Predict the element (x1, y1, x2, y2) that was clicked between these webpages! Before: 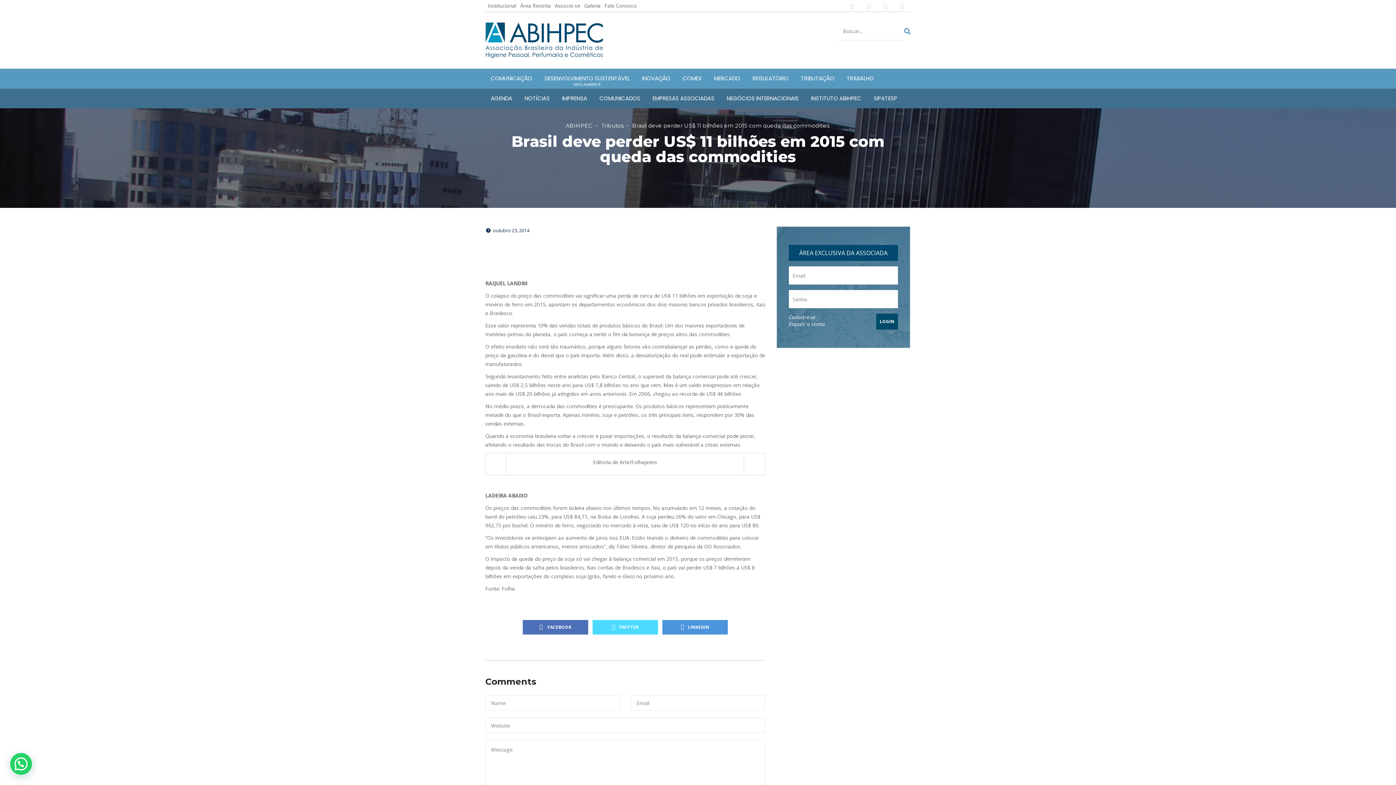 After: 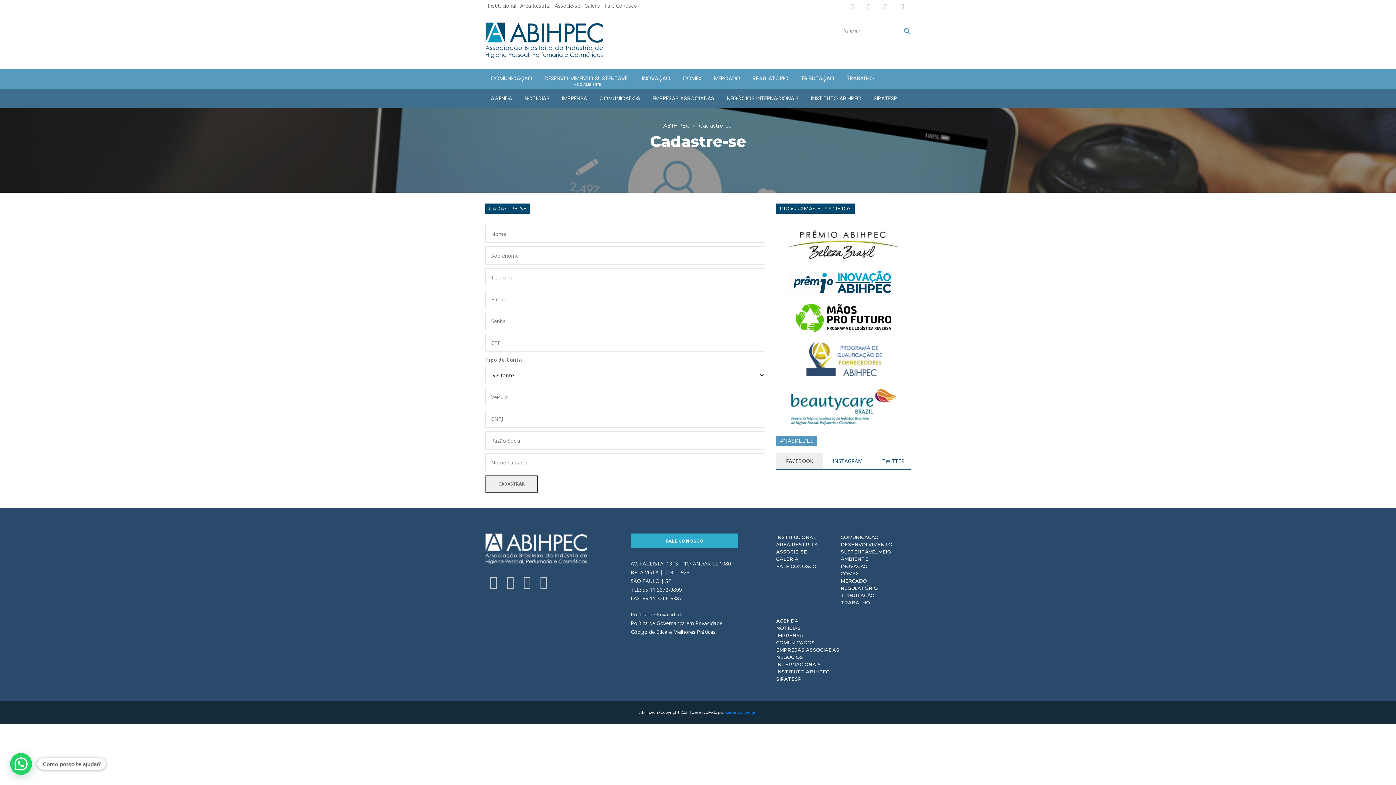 Action: label: Cadastre-se bbox: (789, 313, 825, 320)